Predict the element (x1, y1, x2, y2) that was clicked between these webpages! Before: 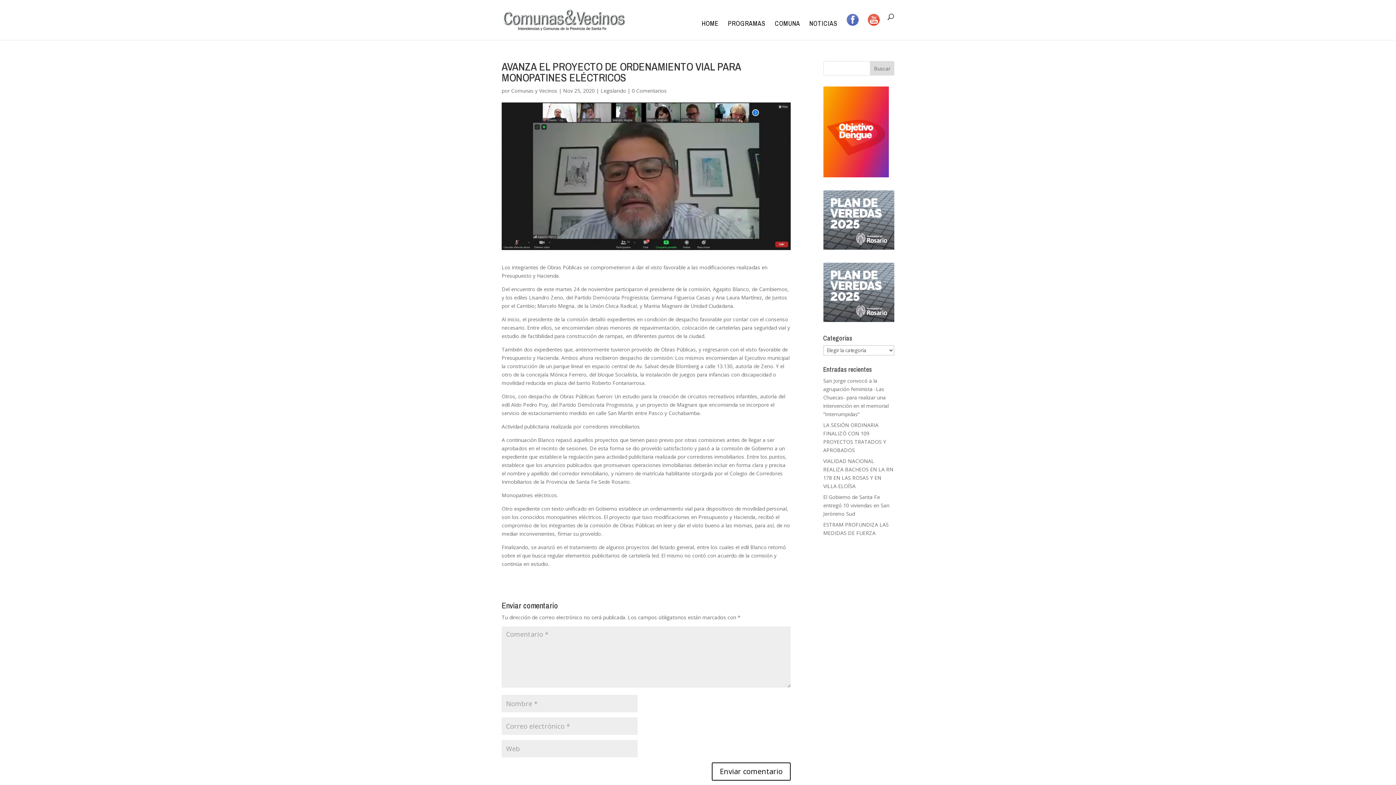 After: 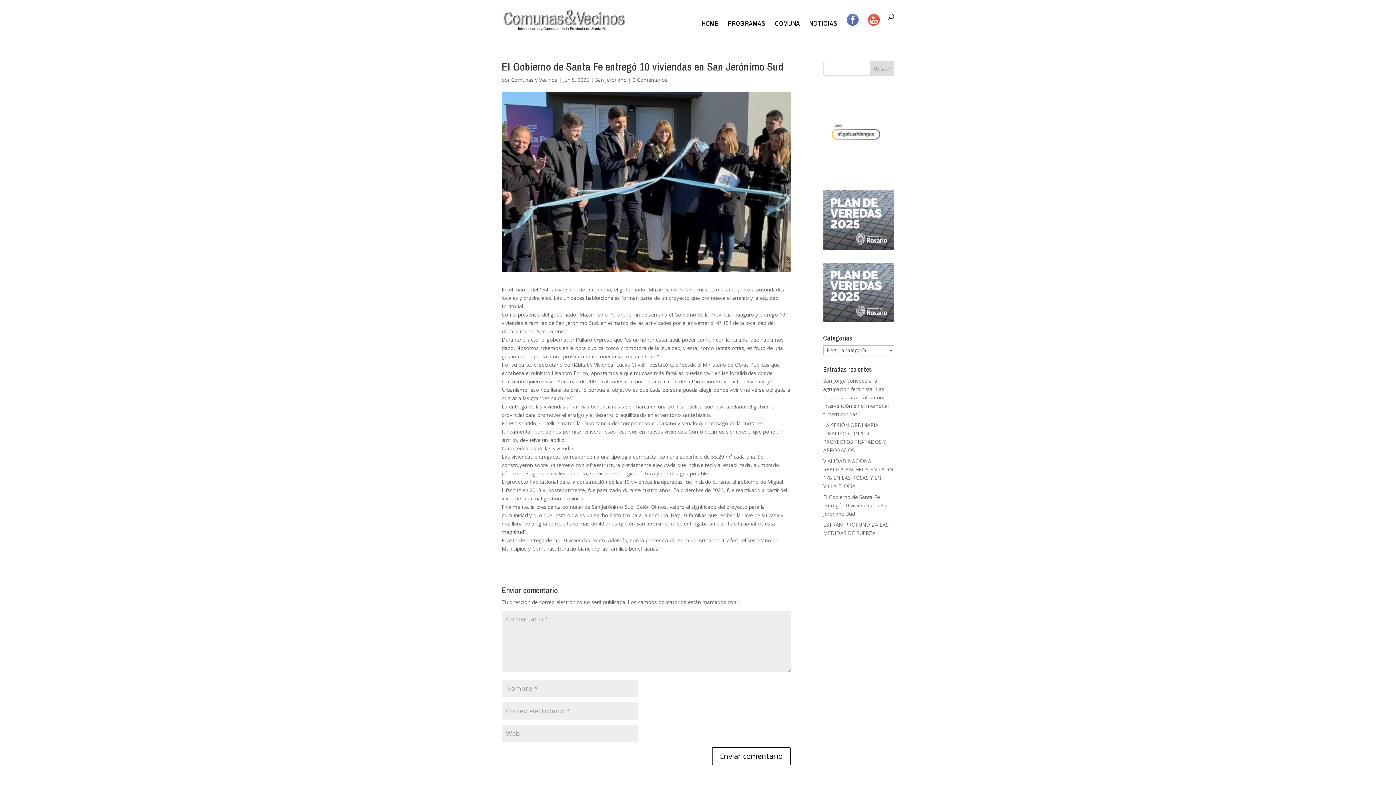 Action: bbox: (823, 493, 889, 517) label: El Gobierno de Santa Fe entregó 10 viviendas en San Jerónimo Sud